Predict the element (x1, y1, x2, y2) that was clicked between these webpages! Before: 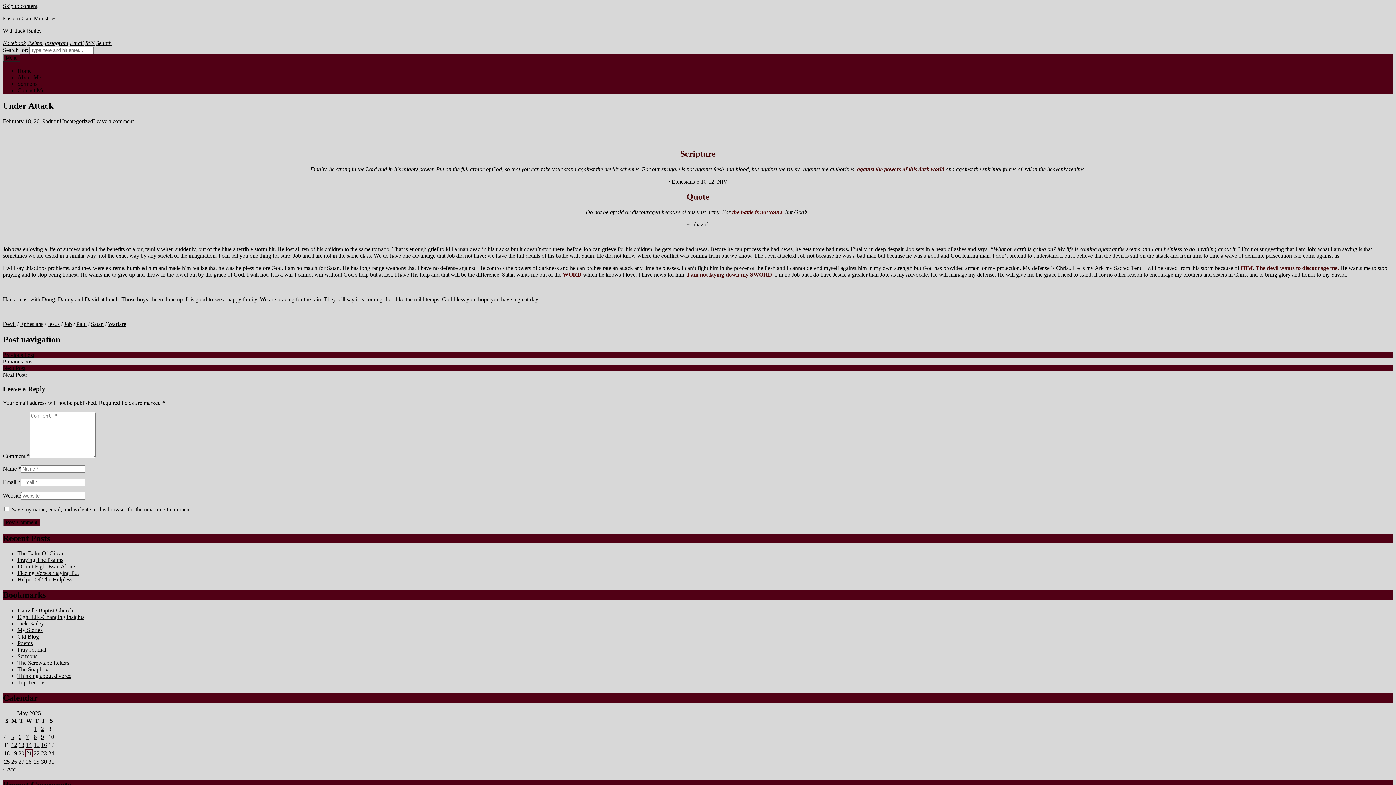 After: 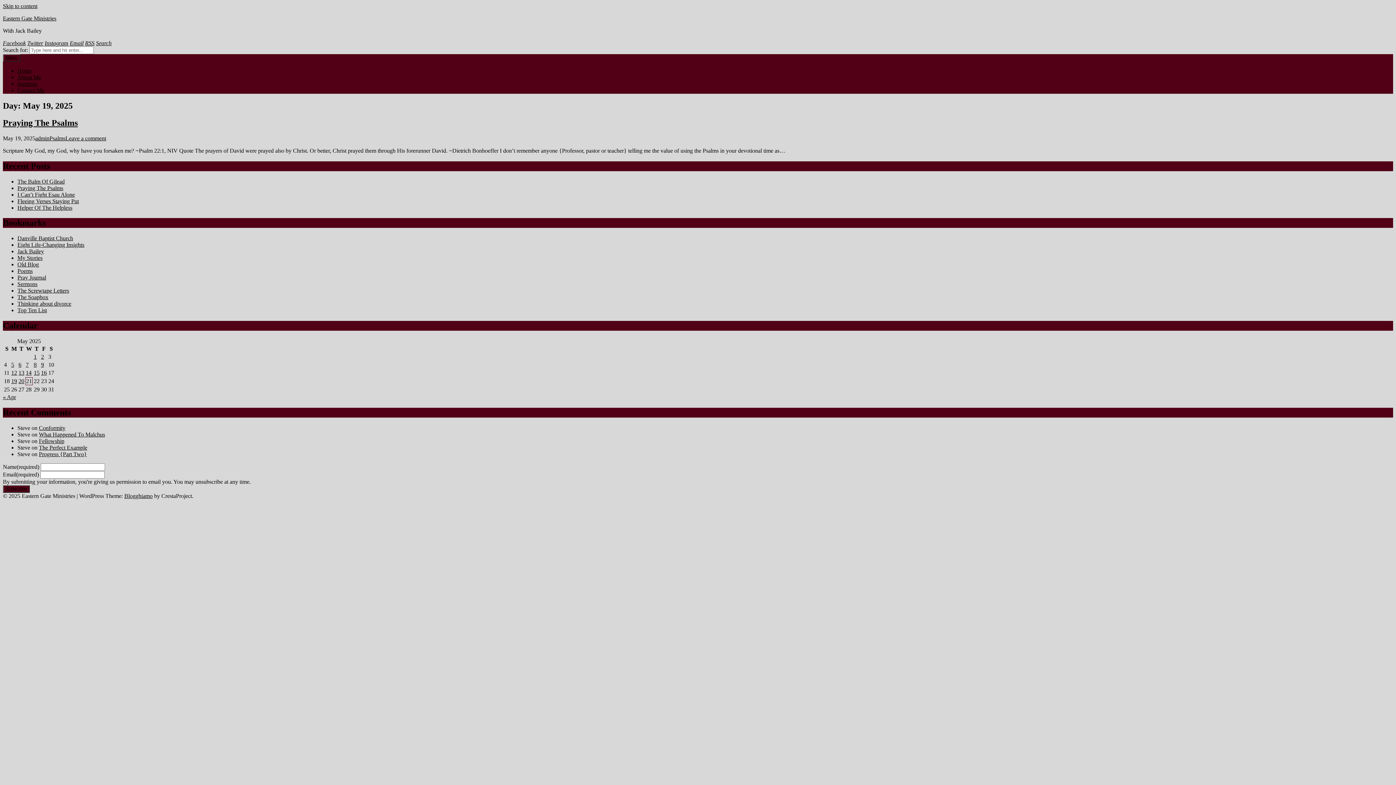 Action: label: Posts published on May 19, 2025 bbox: (11, 750, 17, 756)